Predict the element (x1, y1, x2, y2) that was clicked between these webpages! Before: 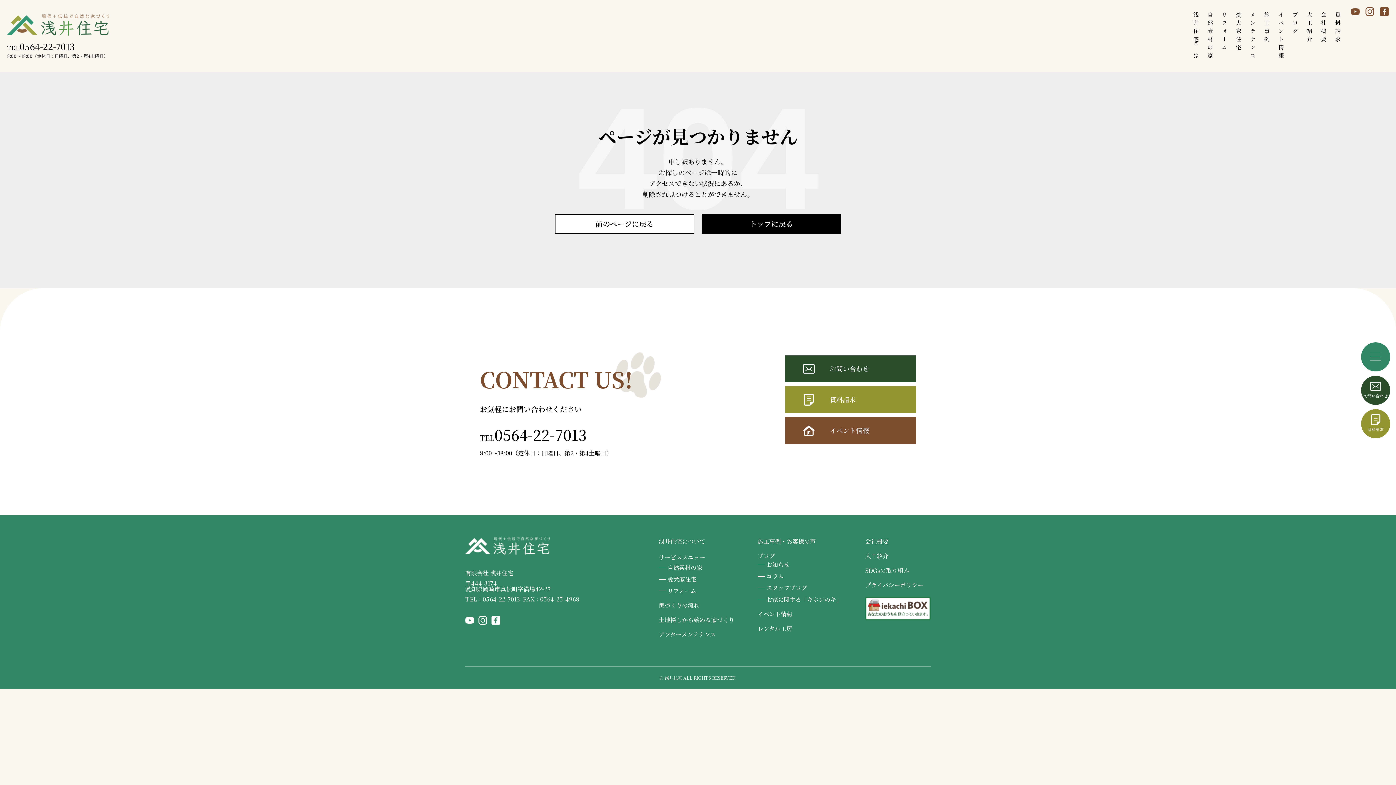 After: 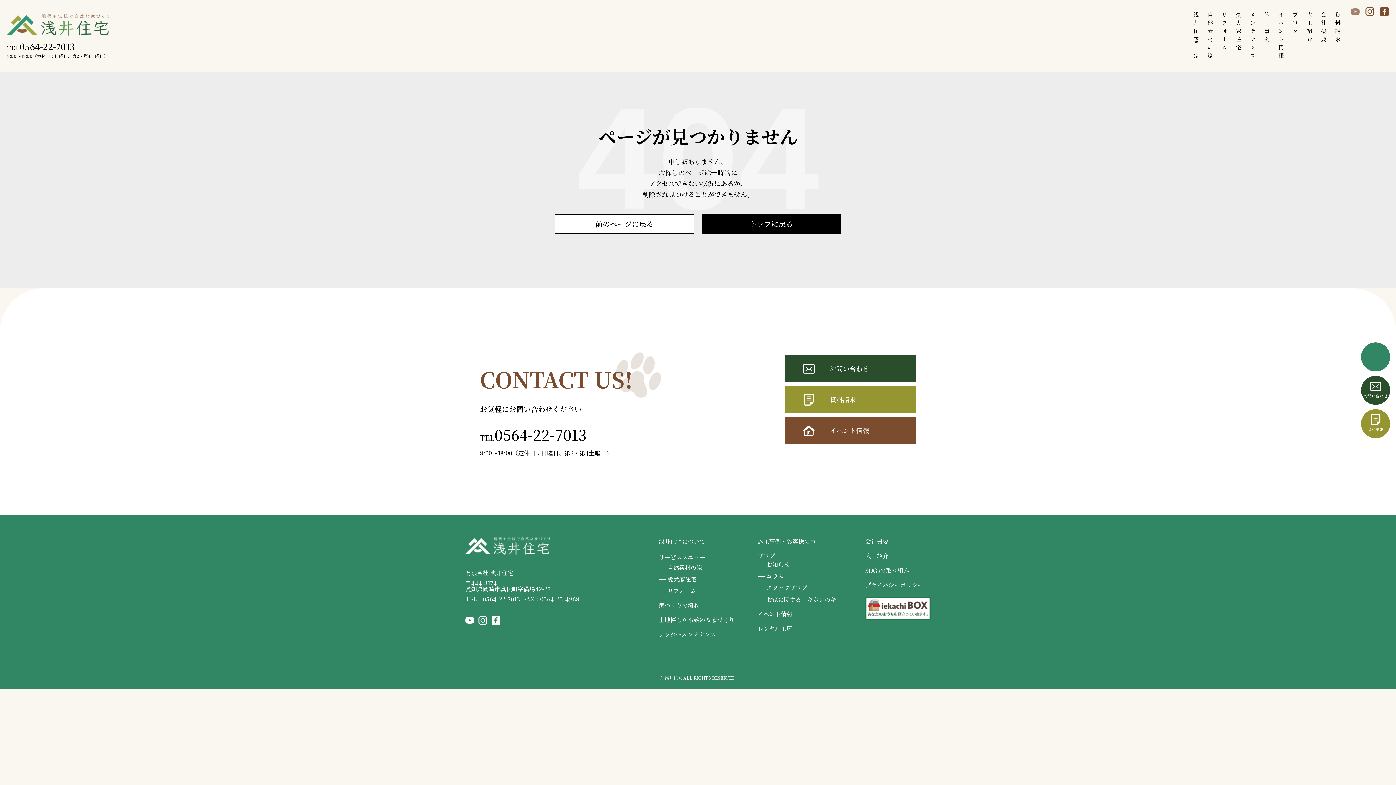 Action: bbox: (1351, 9, 1360, 17)